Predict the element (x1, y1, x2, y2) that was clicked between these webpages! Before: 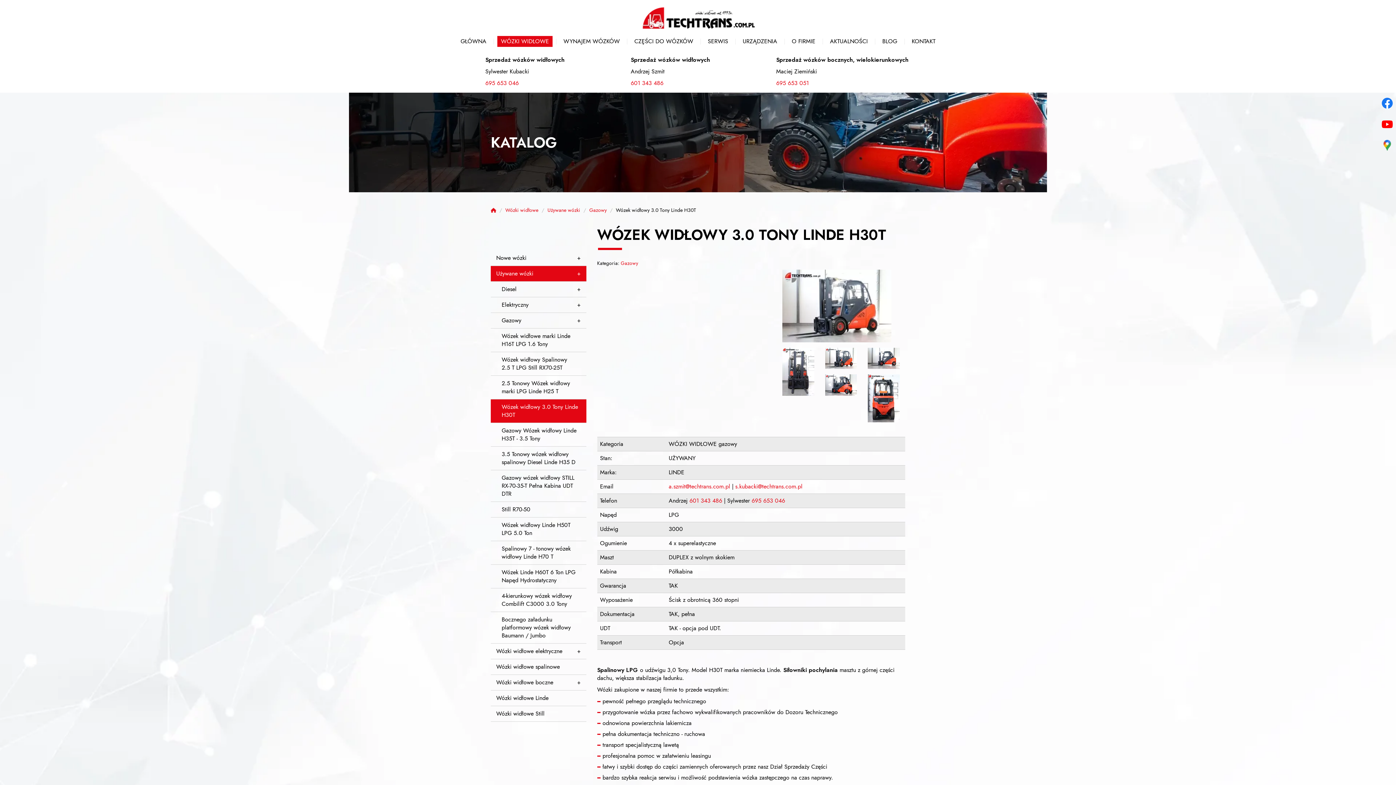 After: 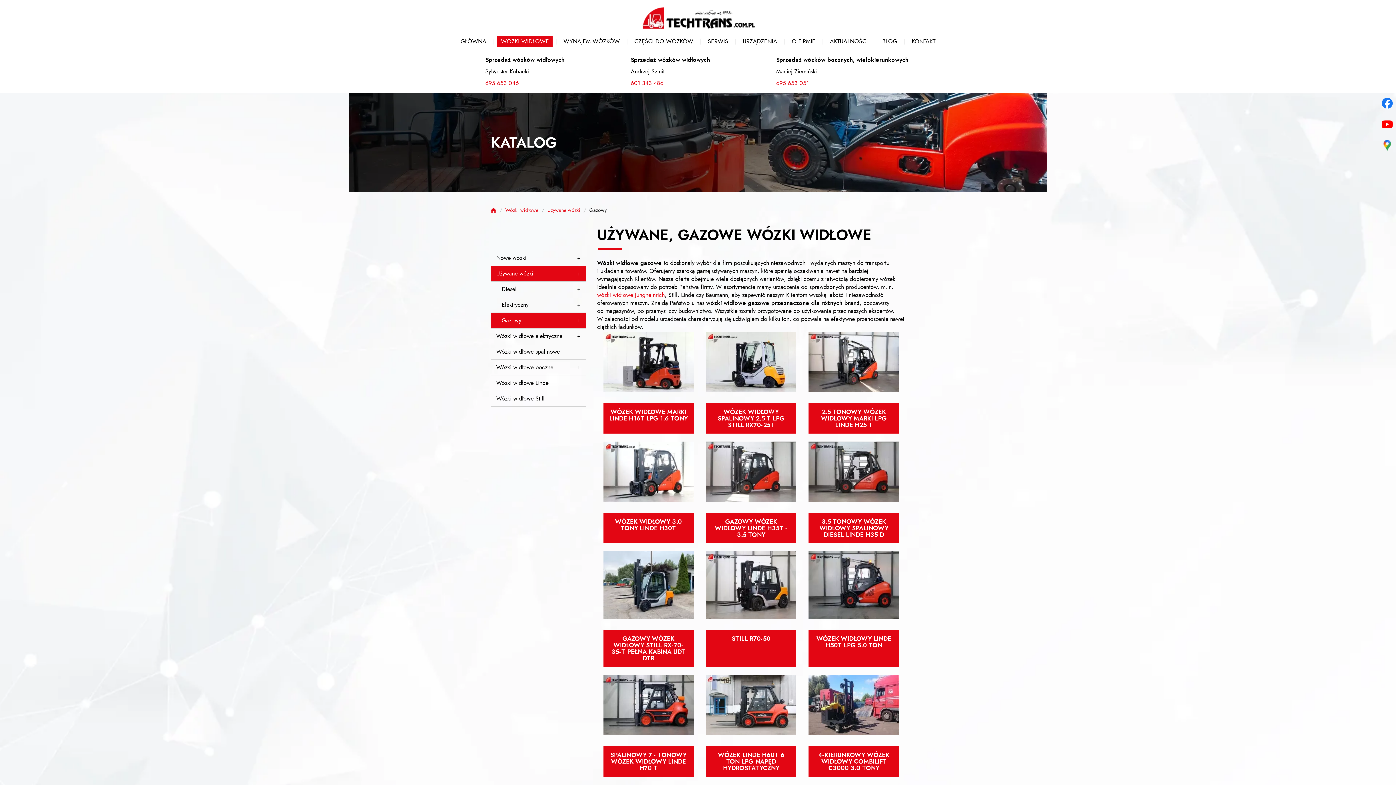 Action: bbox: (589, 208, 606, 213) label: Gazowy